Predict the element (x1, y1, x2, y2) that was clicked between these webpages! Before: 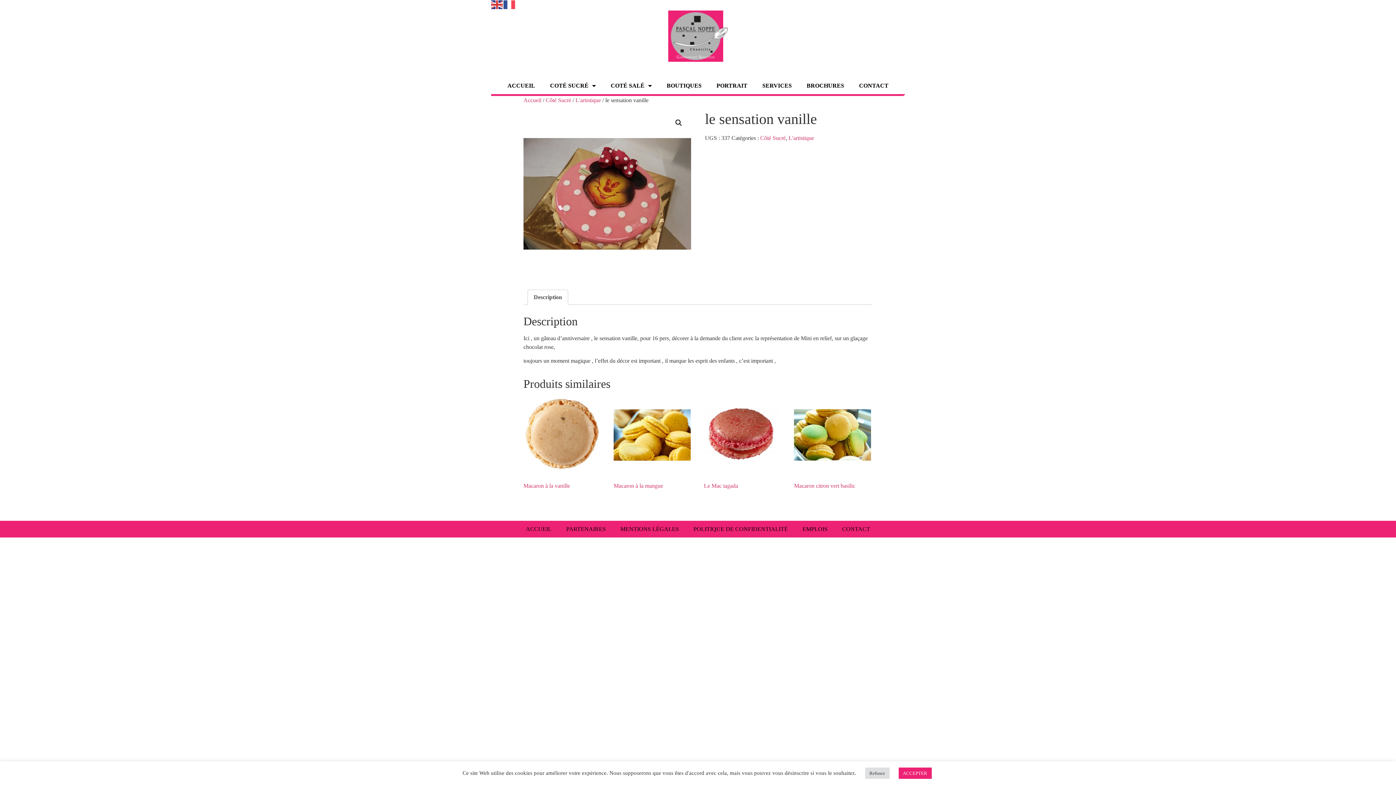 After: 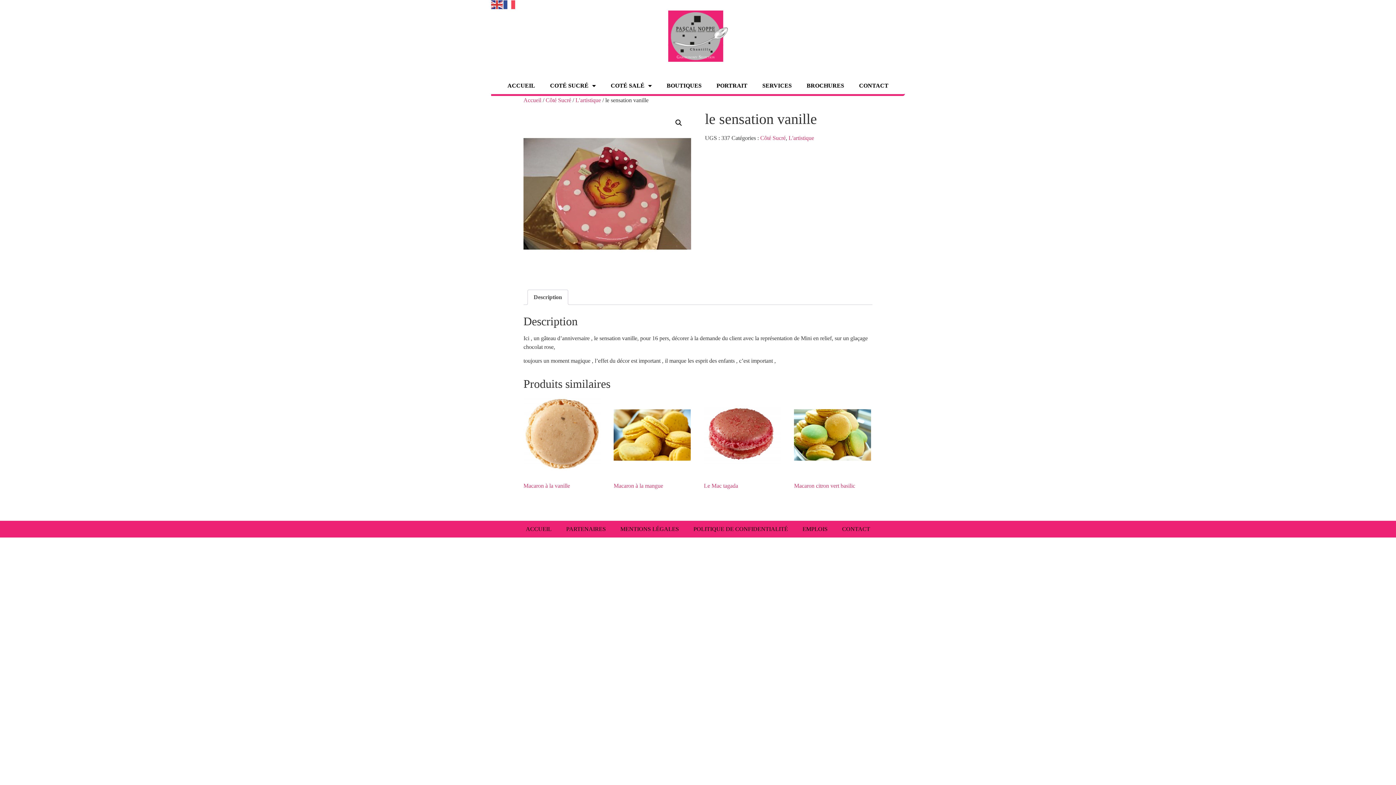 Action: bbox: (898, 768, 931, 779) label: ACCEPTER